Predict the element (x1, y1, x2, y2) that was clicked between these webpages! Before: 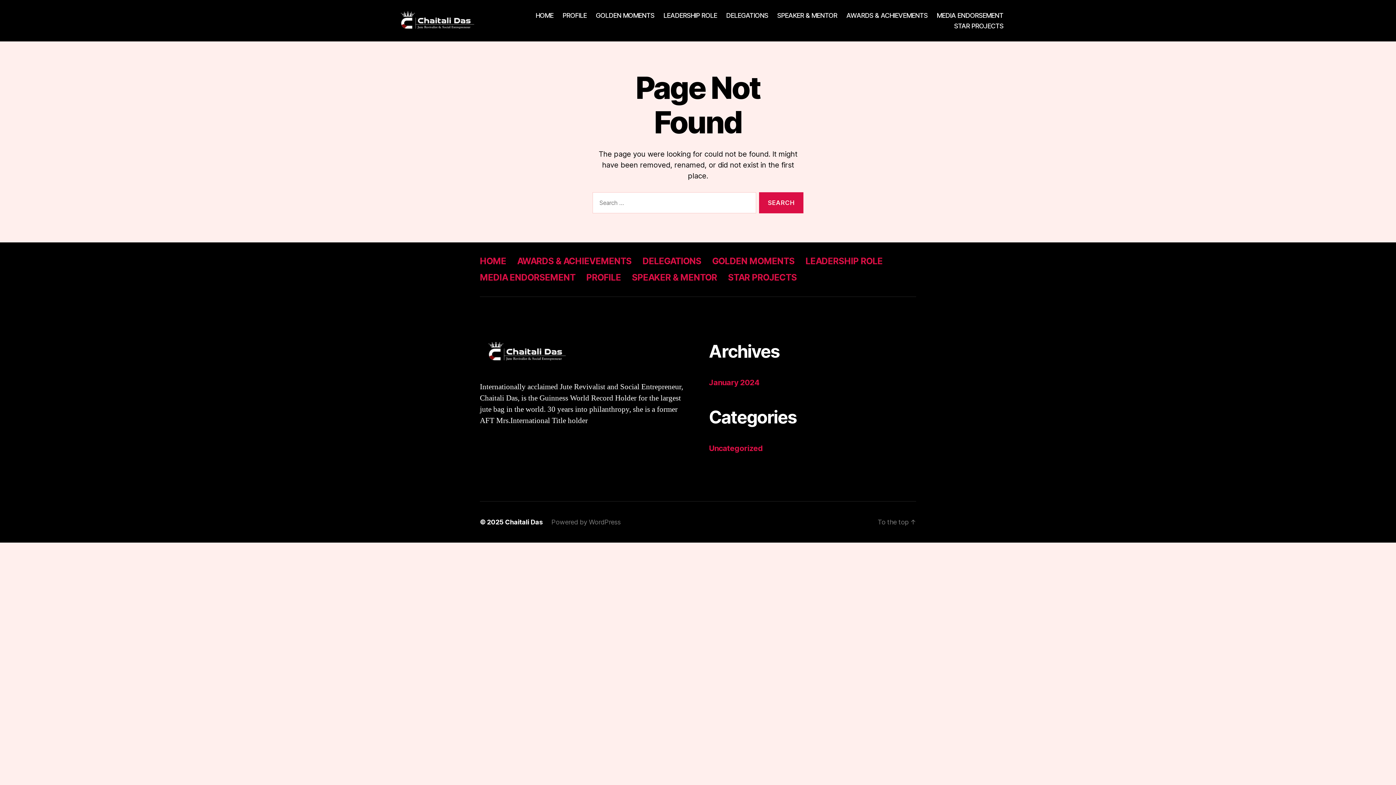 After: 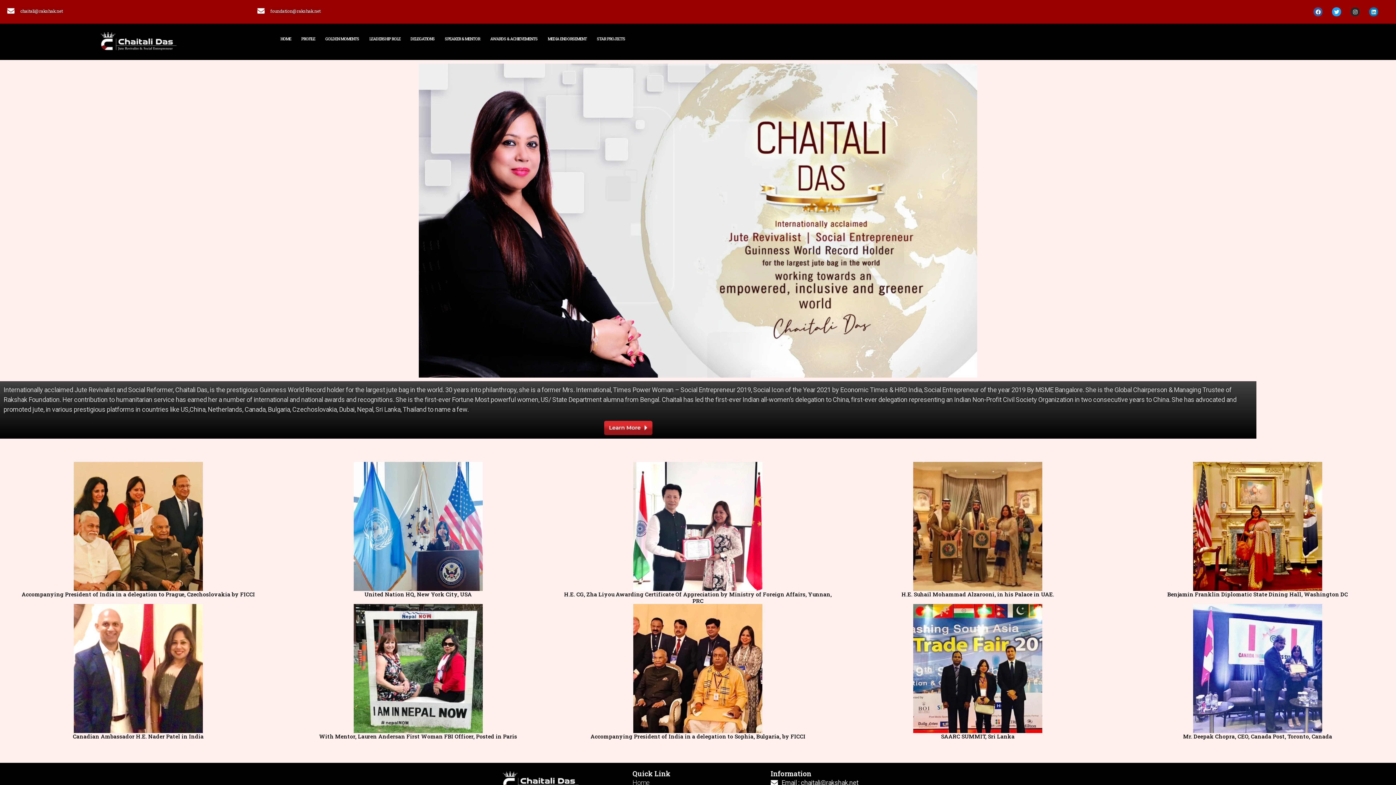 Action: bbox: (480, 256, 506, 266) label: HOME